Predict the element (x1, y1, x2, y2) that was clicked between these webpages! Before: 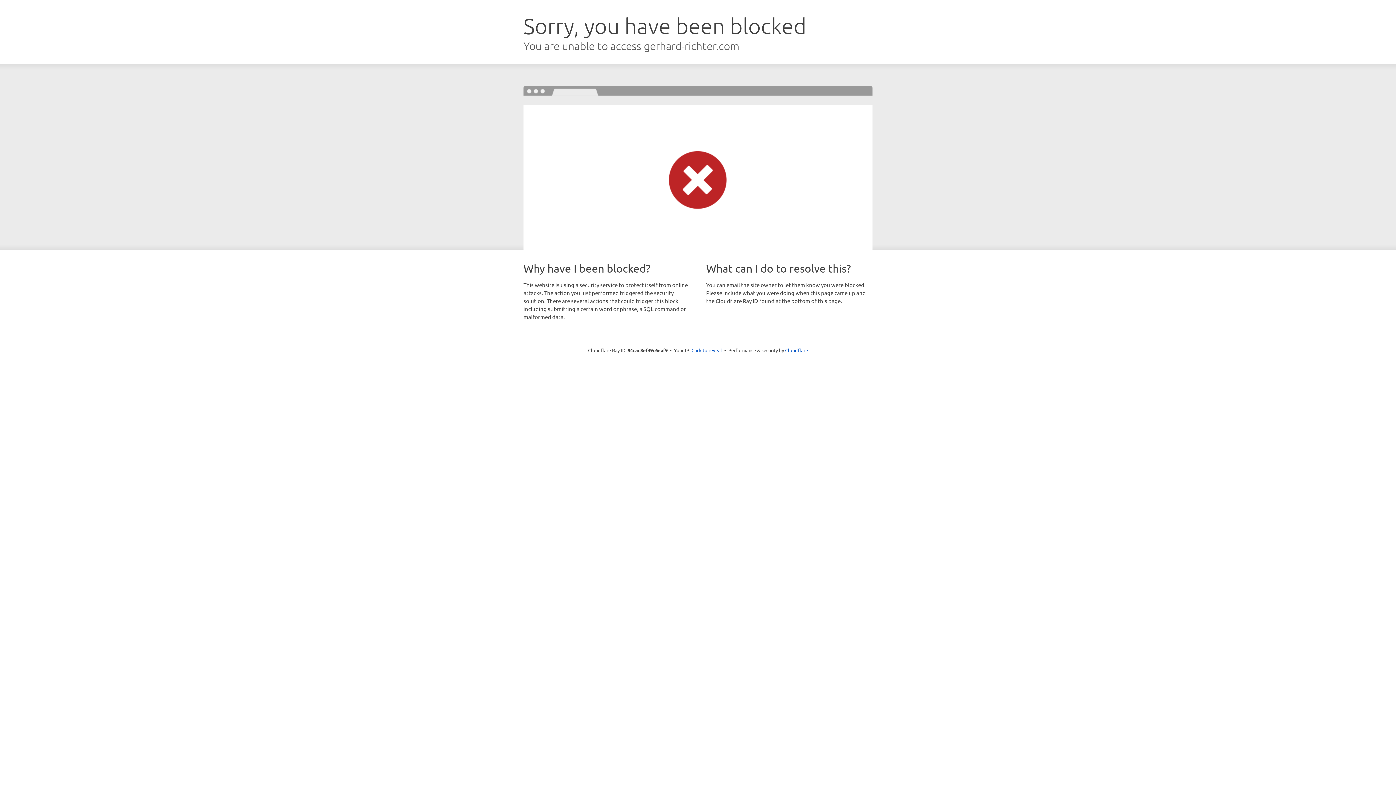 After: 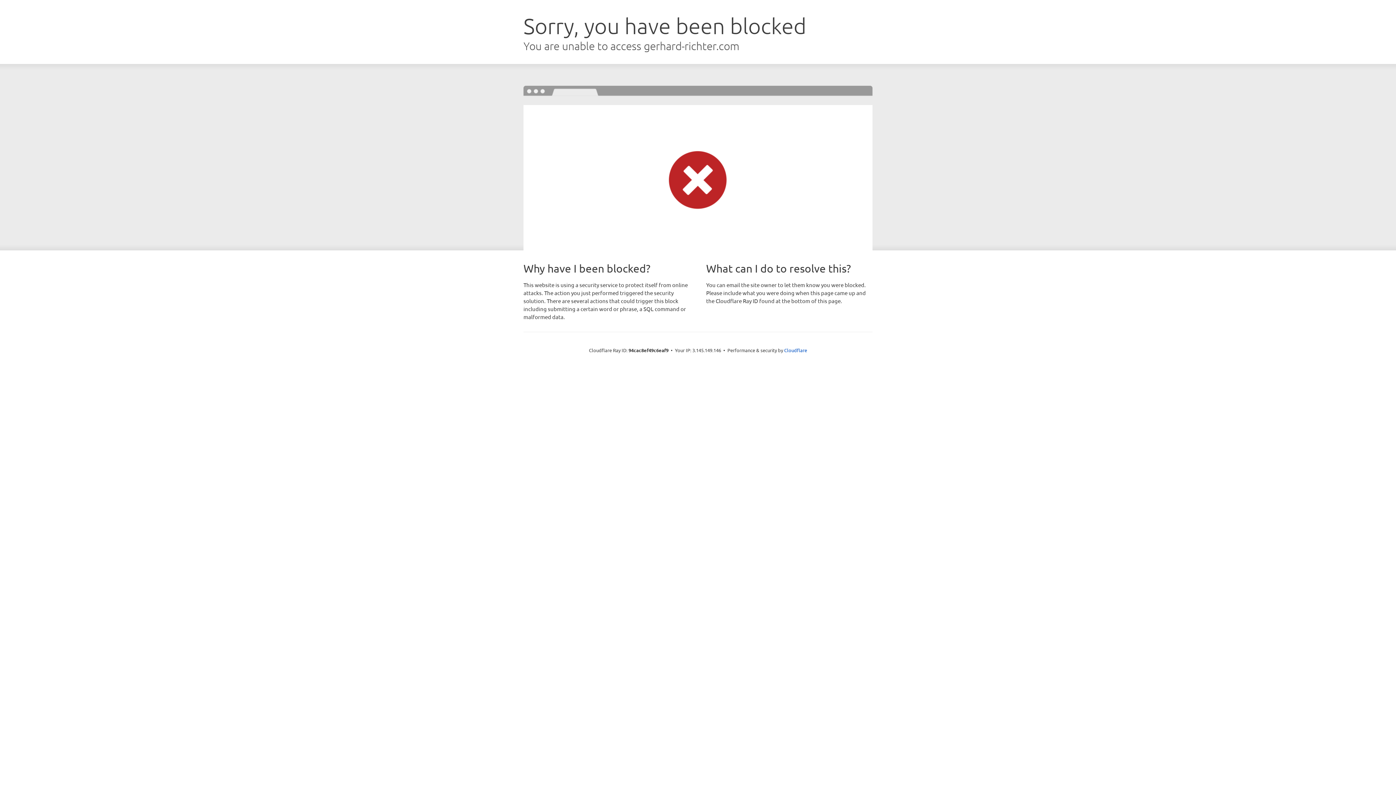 Action: bbox: (691, 346, 722, 353) label: Click to reveal